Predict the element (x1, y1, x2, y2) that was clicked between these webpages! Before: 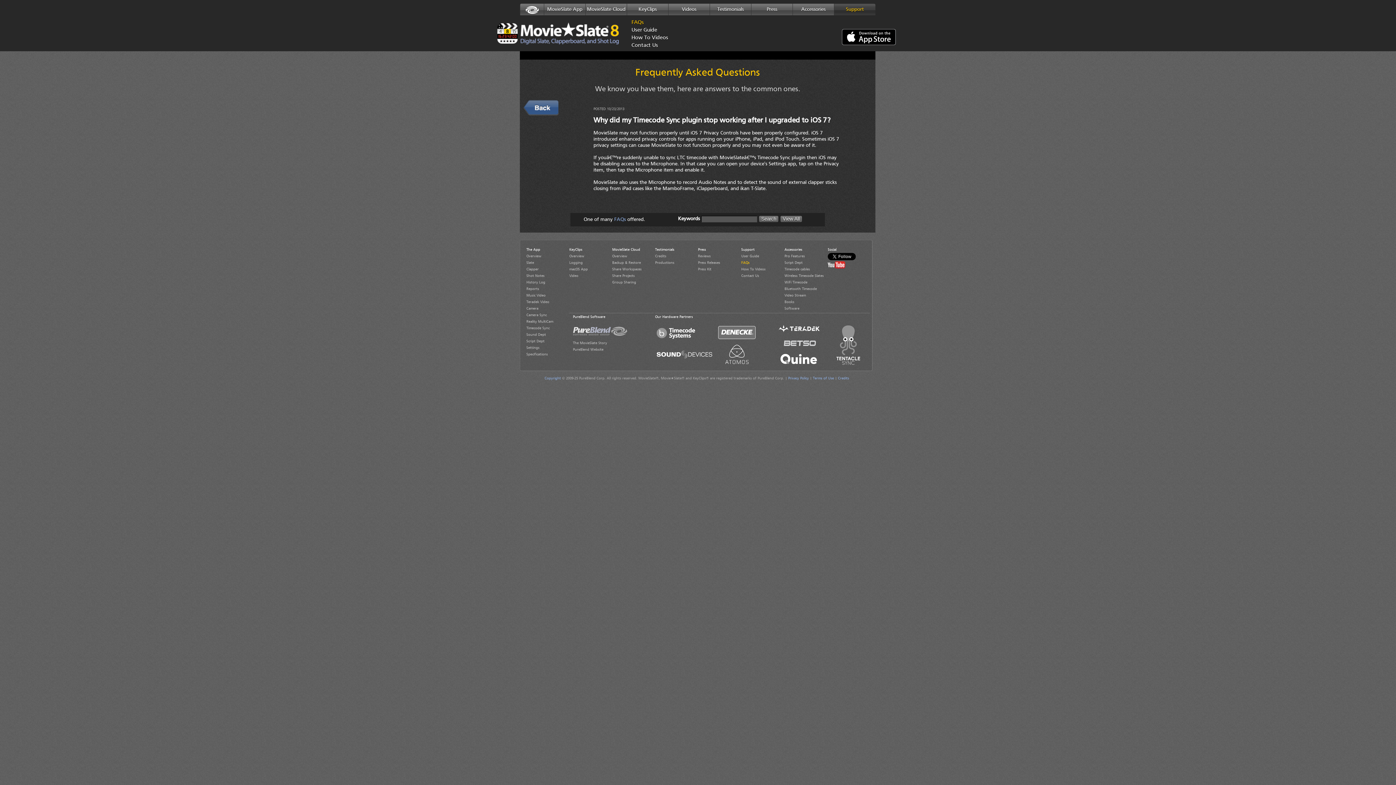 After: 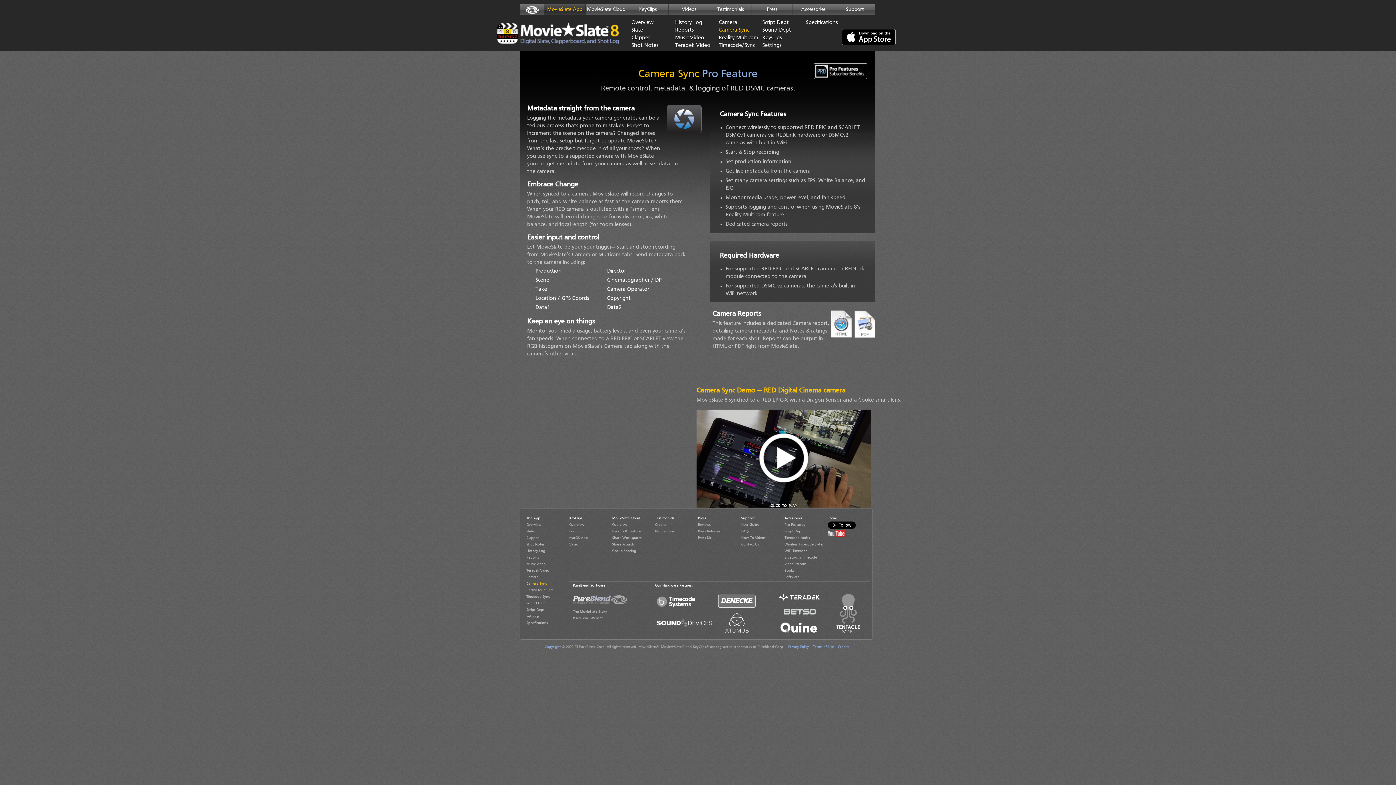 Action: bbox: (526, 312, 566, 318) label: Camera Sync